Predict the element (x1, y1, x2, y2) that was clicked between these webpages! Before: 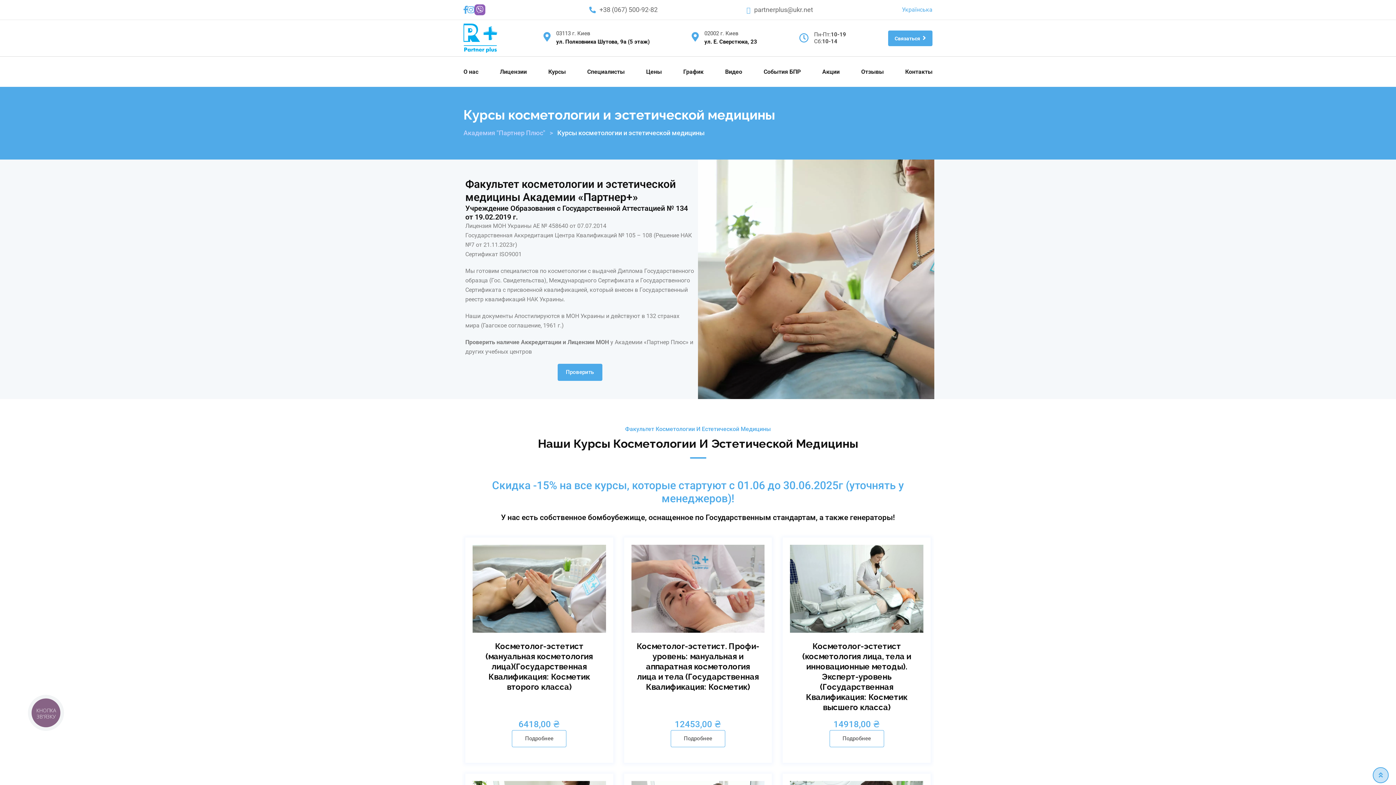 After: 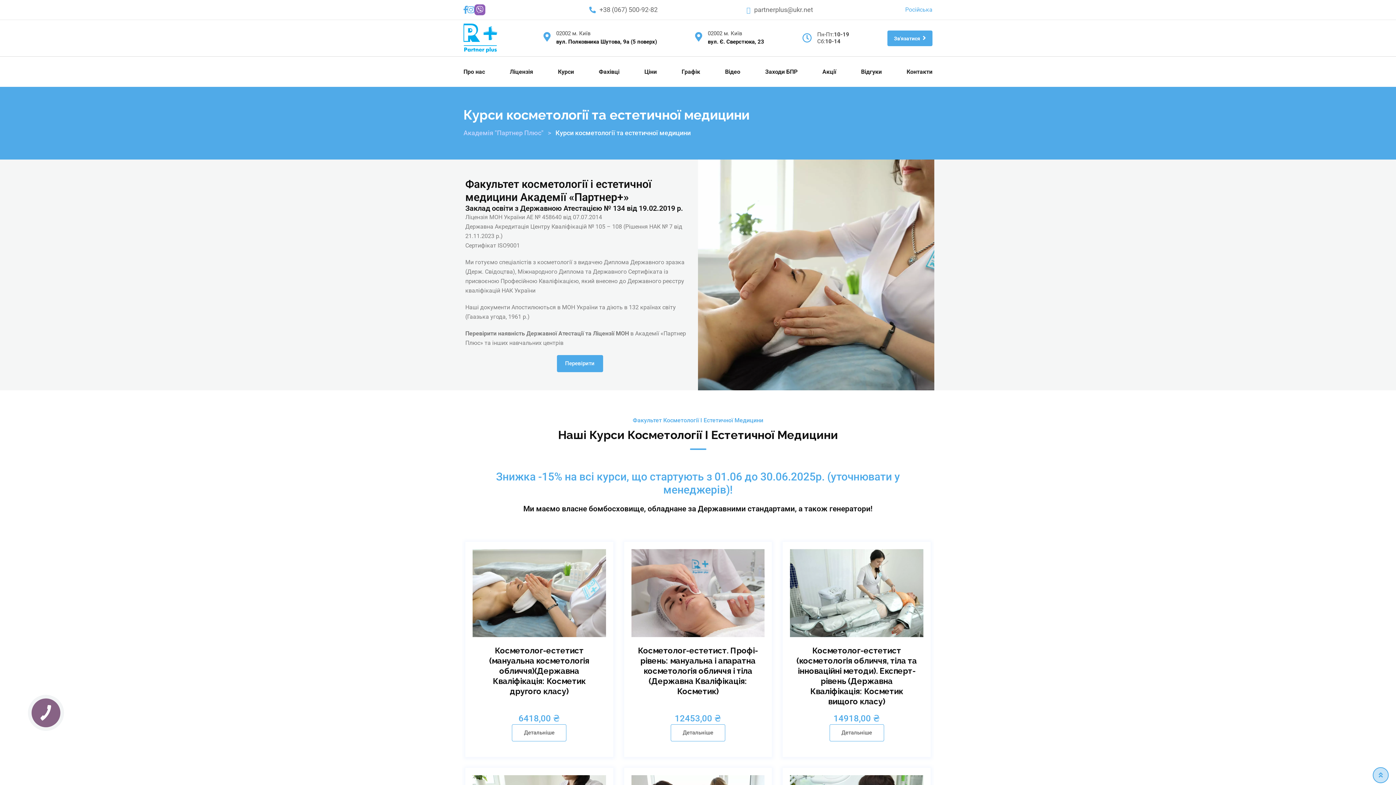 Action: label: Українська bbox: (902, 6, 932, 13)